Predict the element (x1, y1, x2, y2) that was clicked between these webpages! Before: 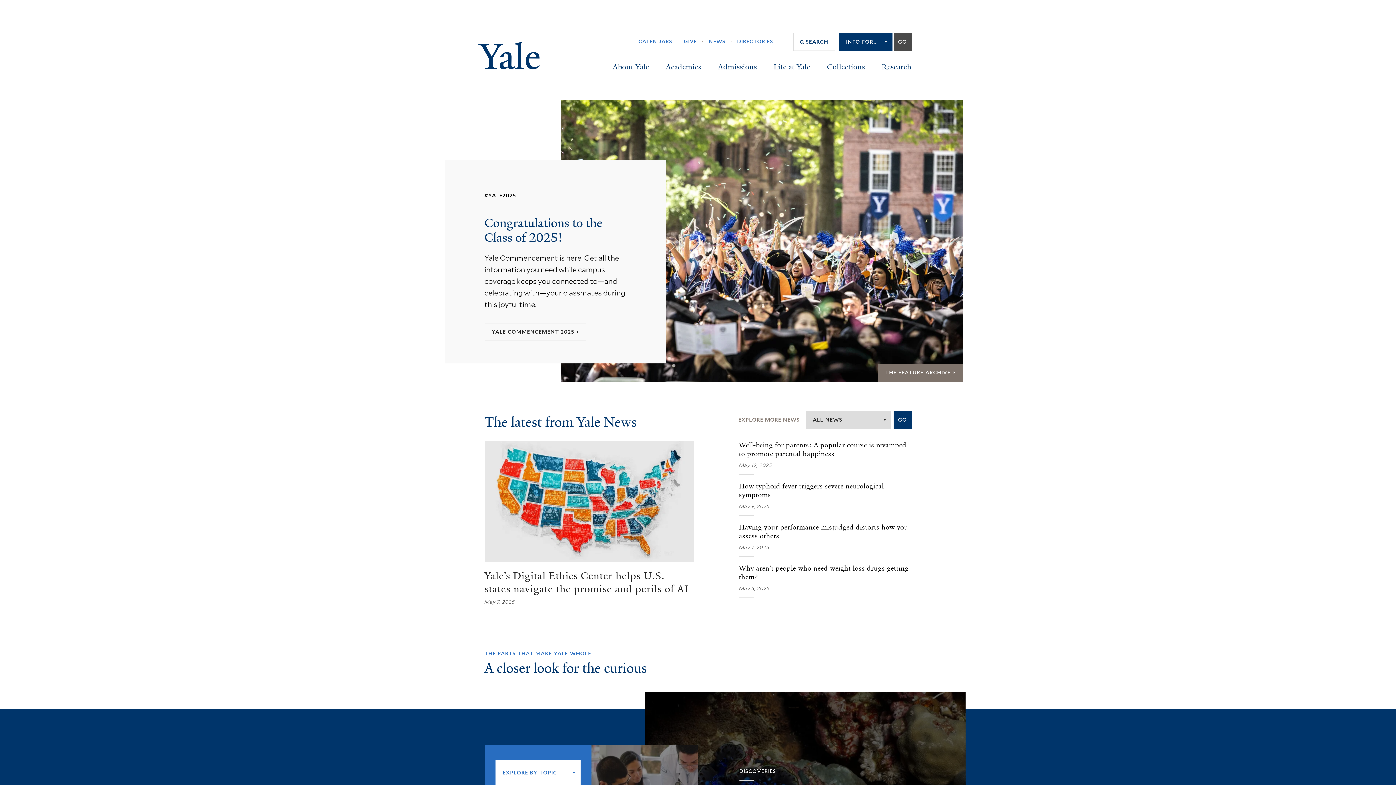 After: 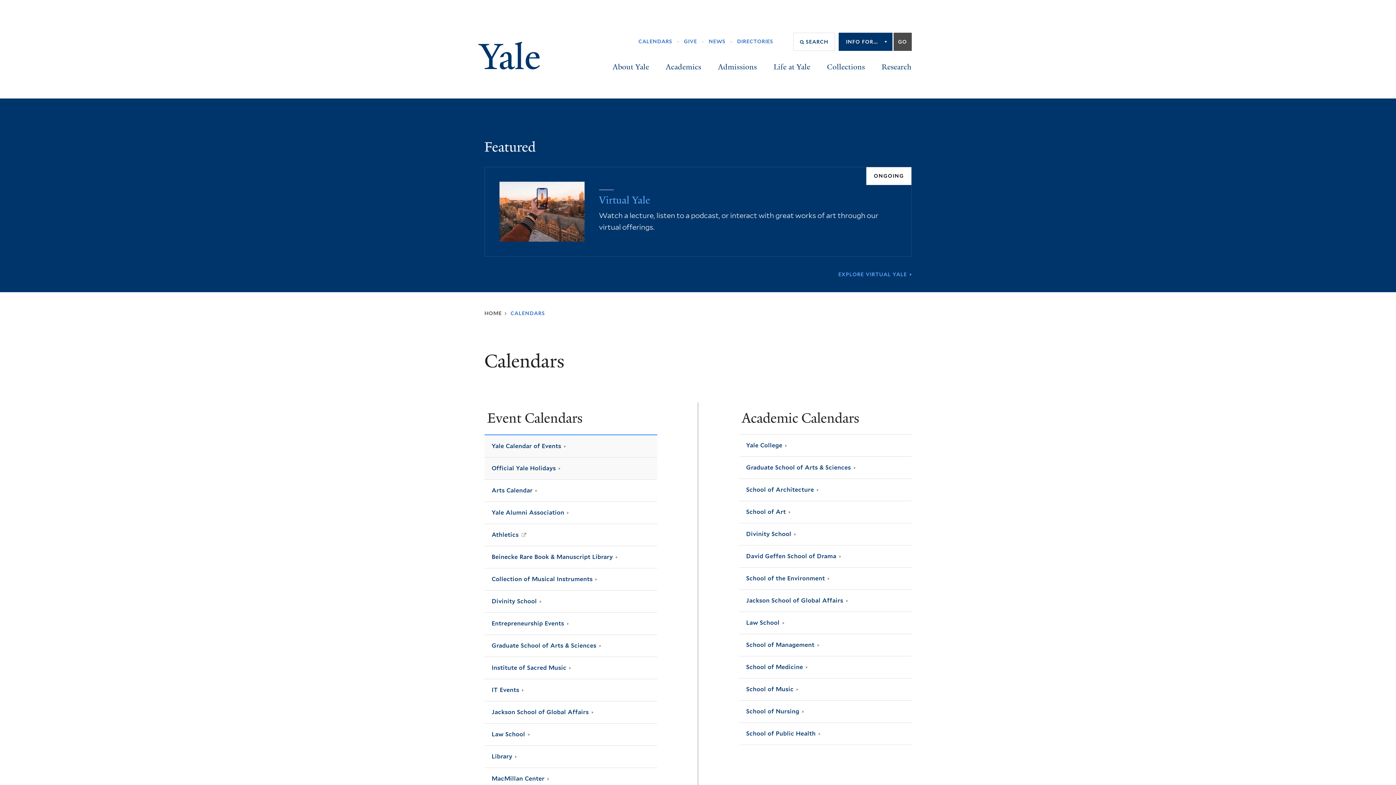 Action: label: CALENDARS bbox: (633, 32, 678, 51)